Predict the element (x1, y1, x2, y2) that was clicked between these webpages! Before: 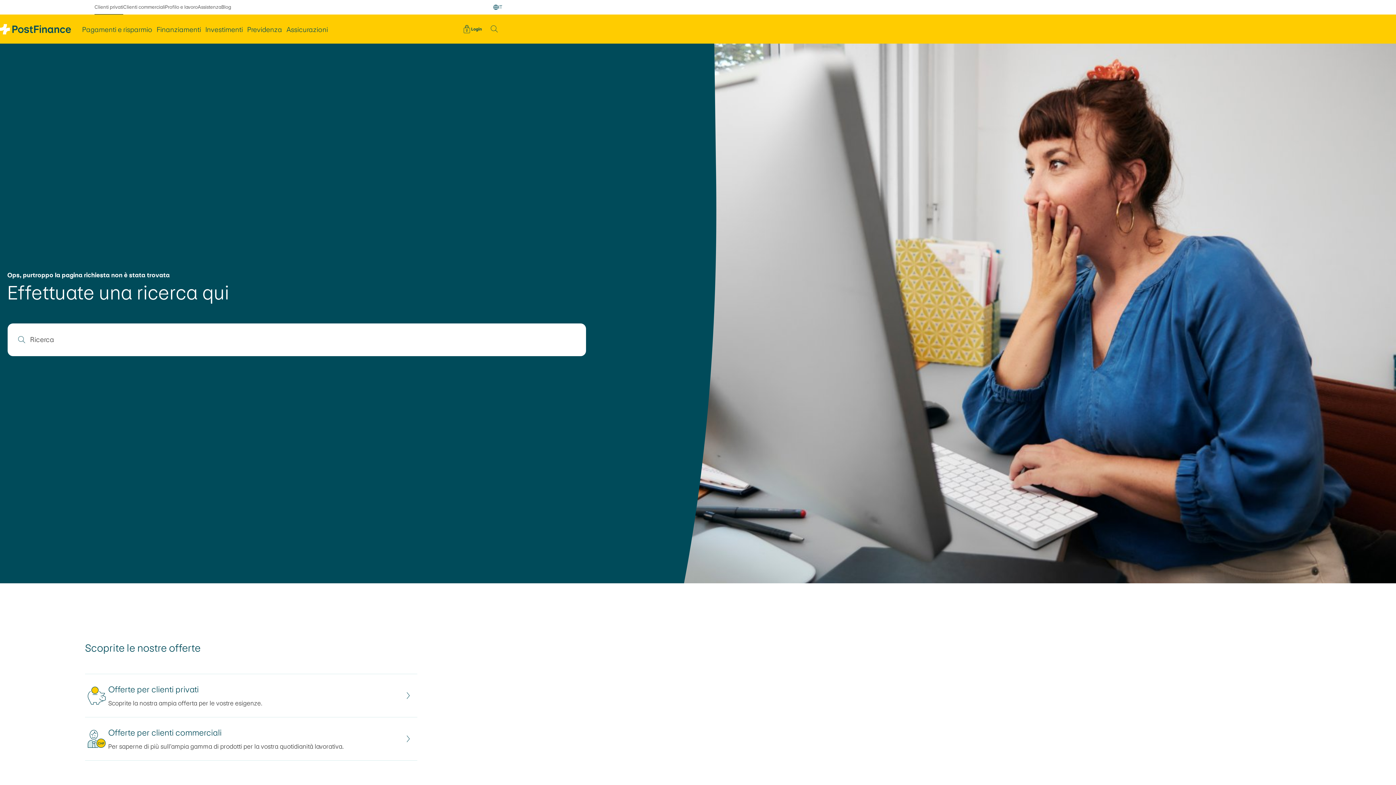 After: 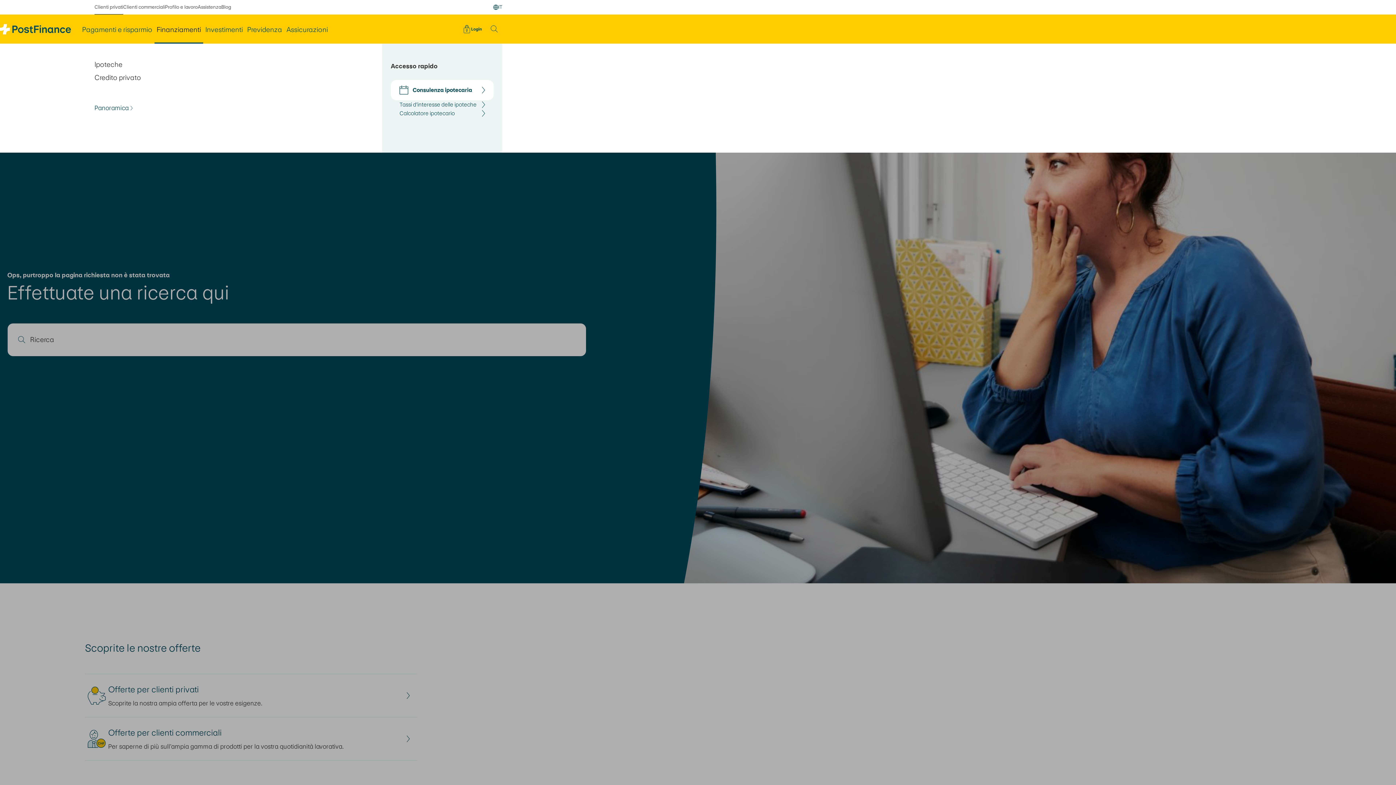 Action: bbox: (154, 14, 203, 43) label: Finanziamenti